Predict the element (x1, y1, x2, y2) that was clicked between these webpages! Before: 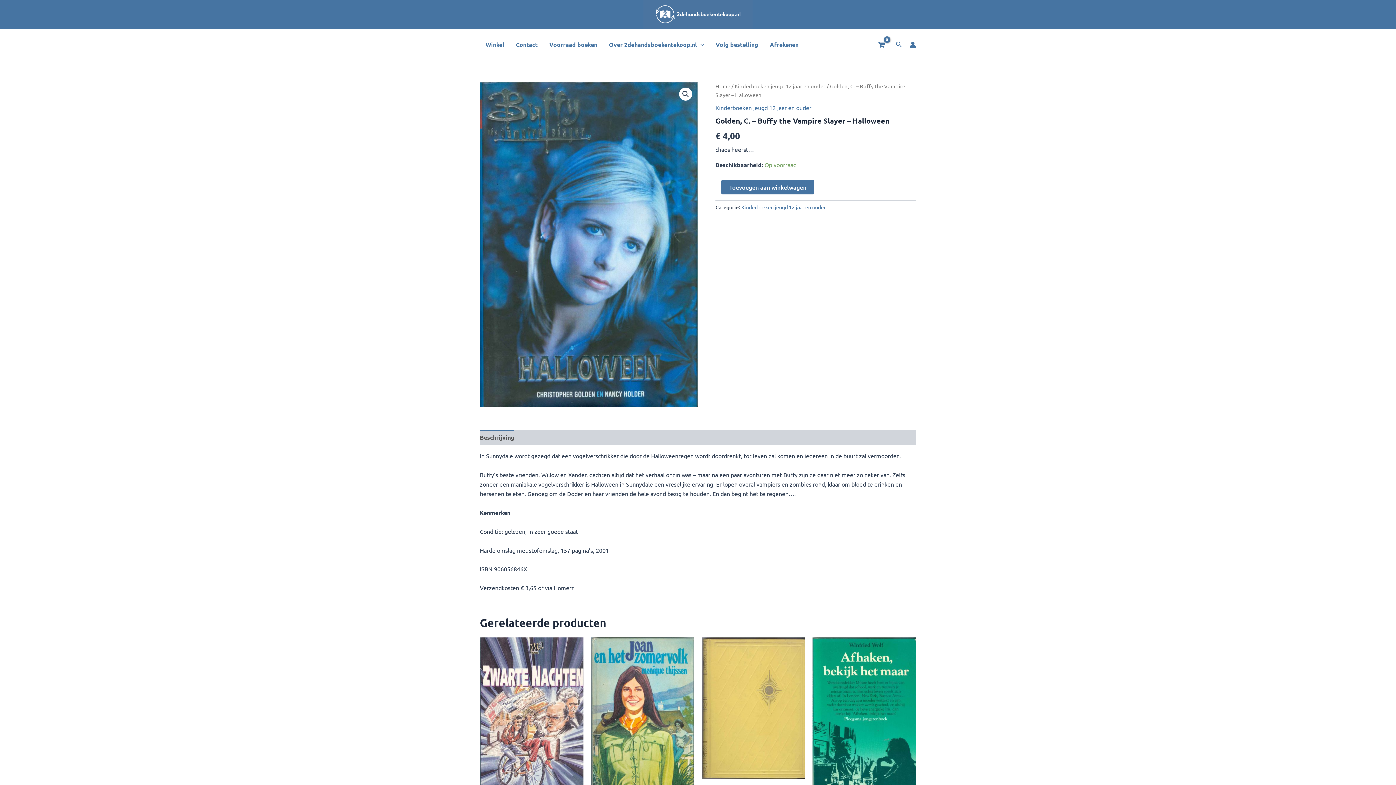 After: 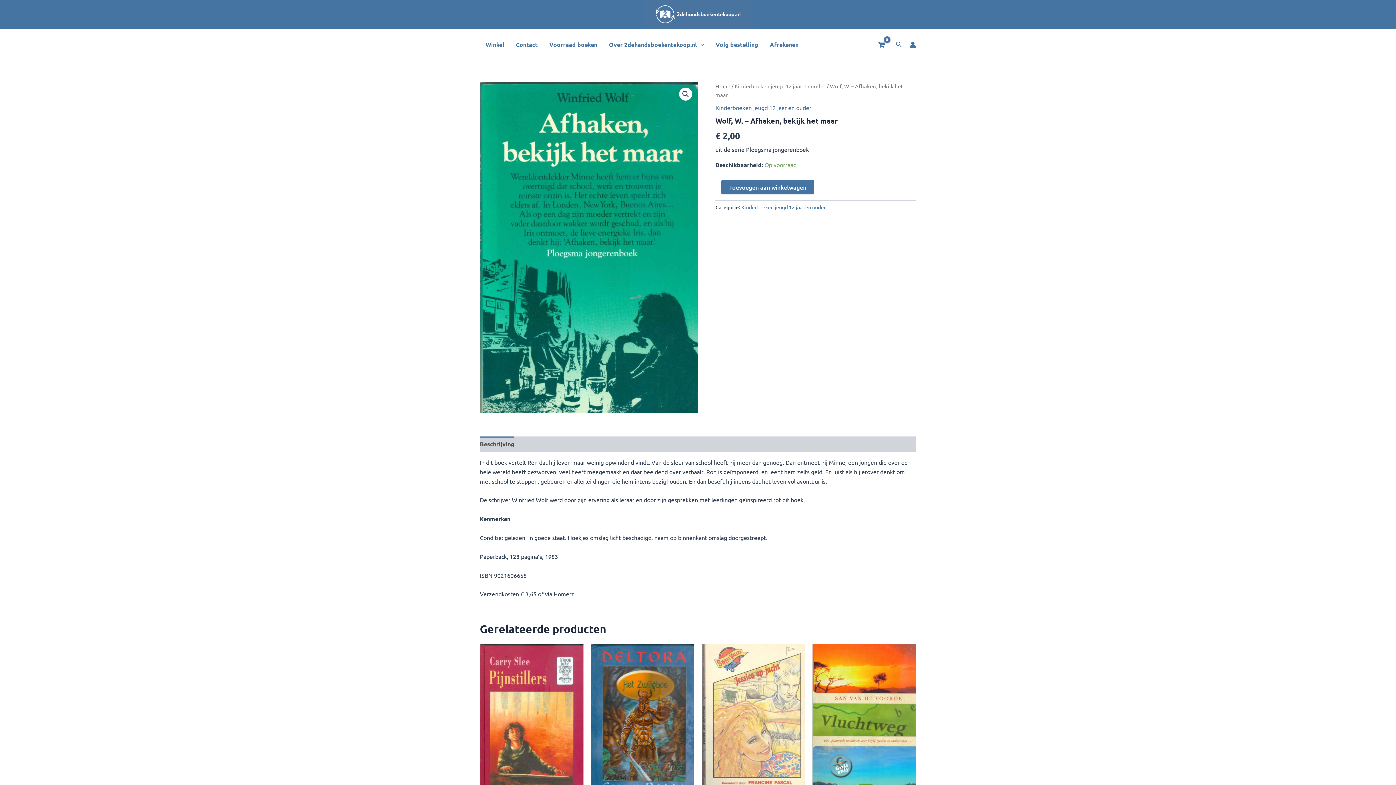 Action: bbox: (812, 637, 916, 795)